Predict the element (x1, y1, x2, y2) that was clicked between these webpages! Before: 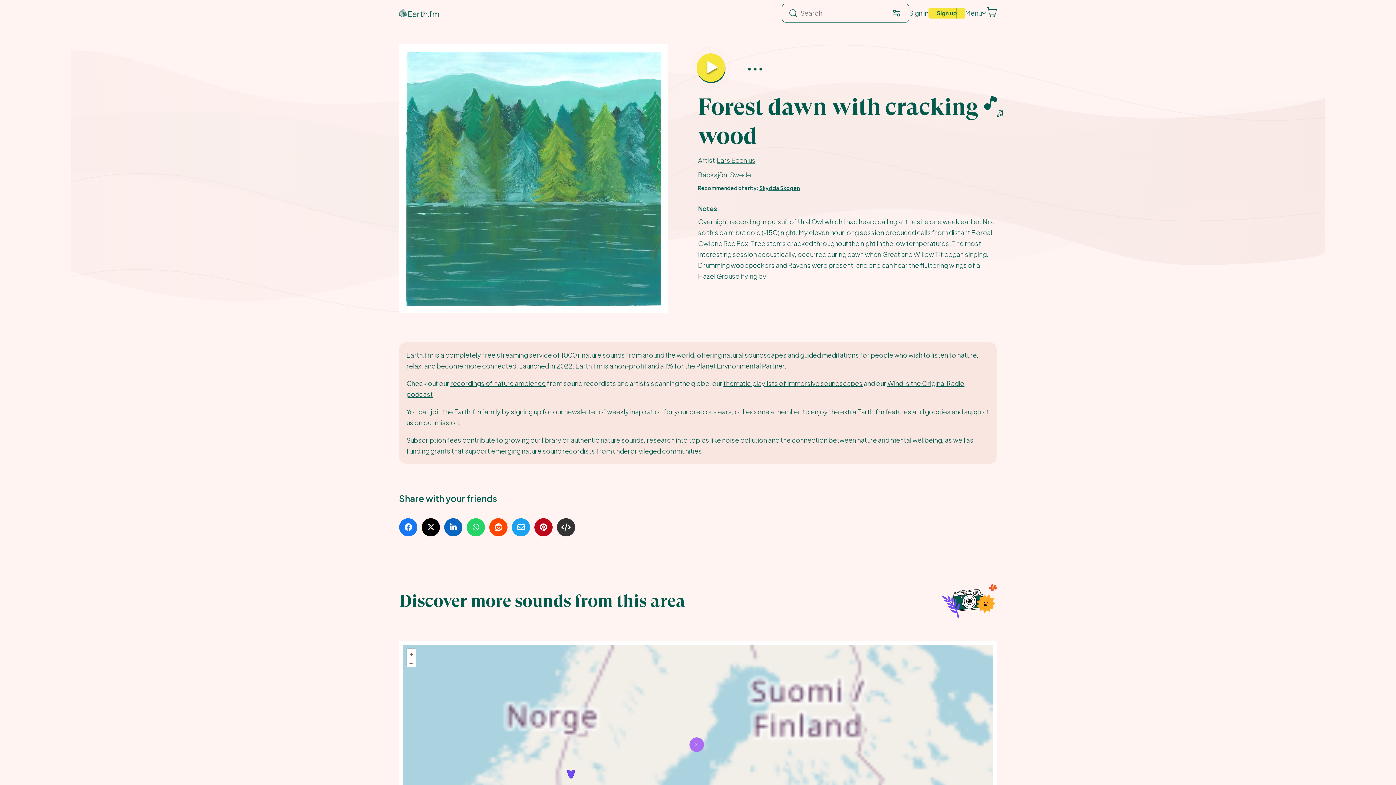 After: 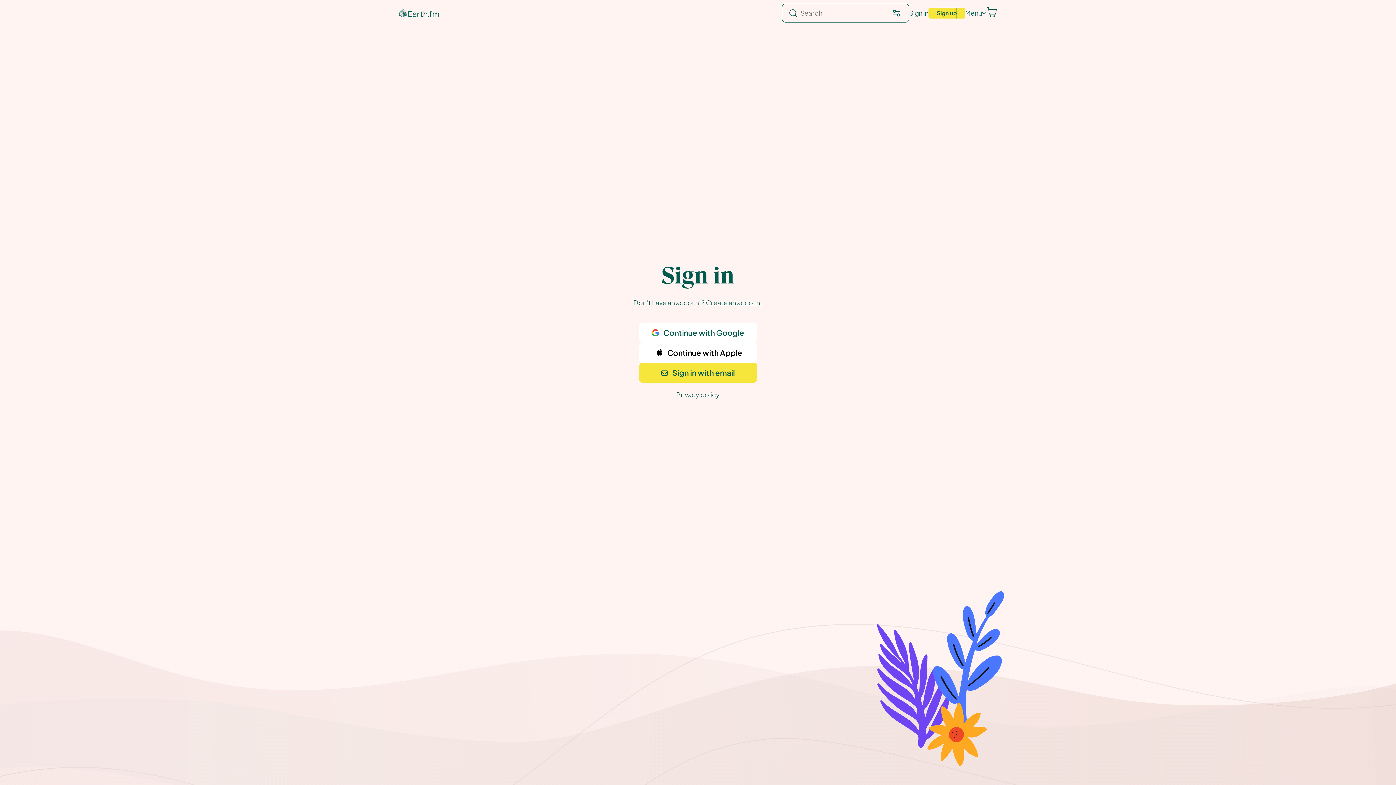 Action: bbox: (909, 7, 928, 18) label: Sign in